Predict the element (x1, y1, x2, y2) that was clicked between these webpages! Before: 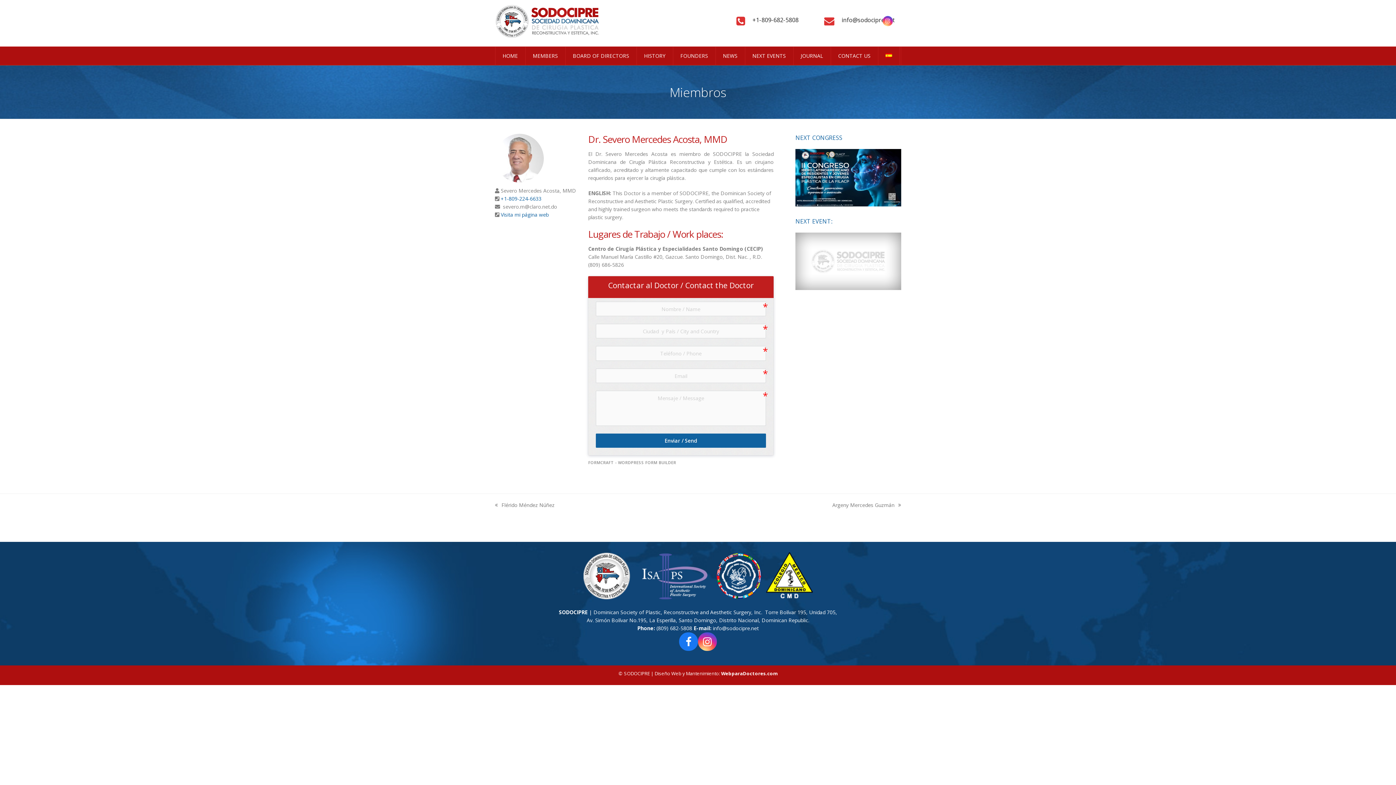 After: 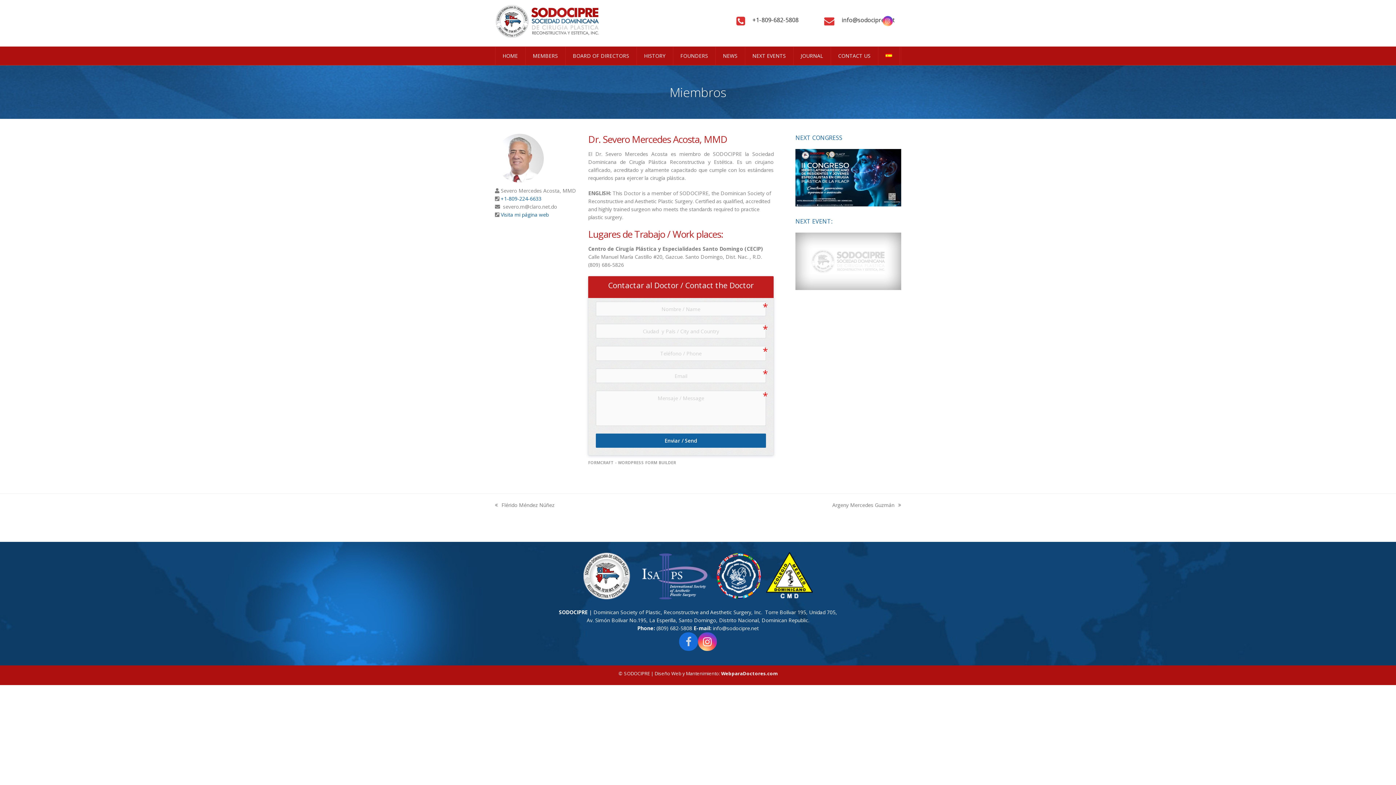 Action: label: Facebook bbox: (679, 632, 698, 651)